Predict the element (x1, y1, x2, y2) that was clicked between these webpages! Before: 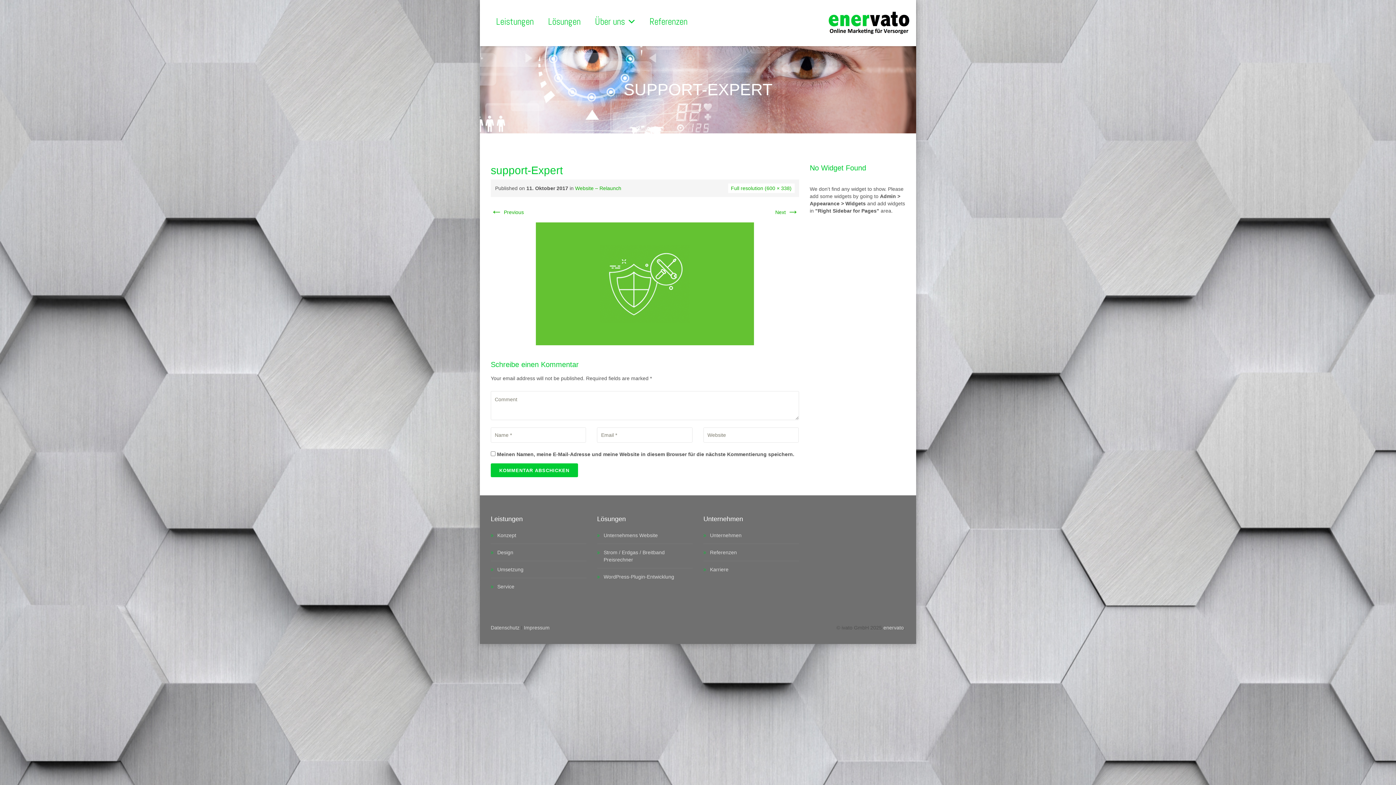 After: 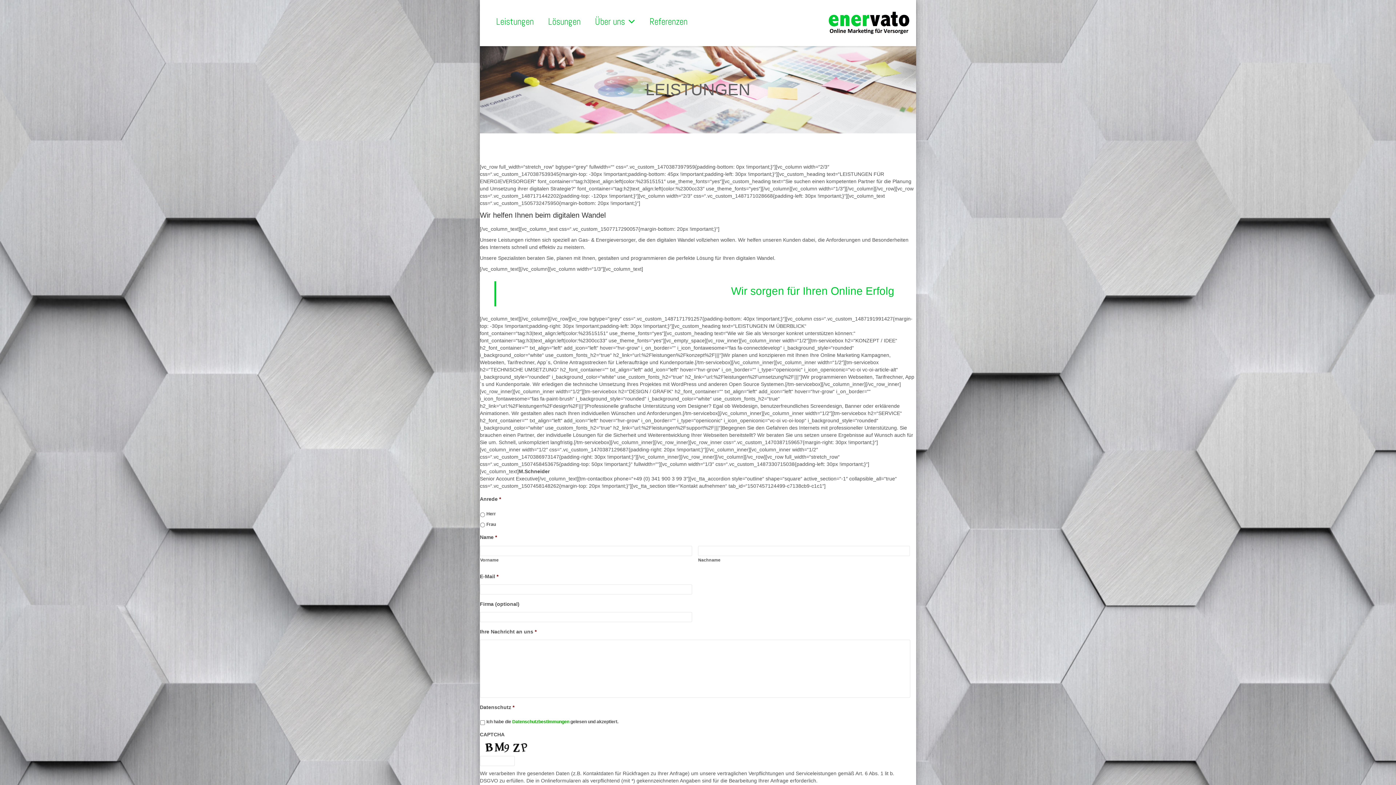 Action: label: Leistungen bbox: (489, 17, 541, 31)